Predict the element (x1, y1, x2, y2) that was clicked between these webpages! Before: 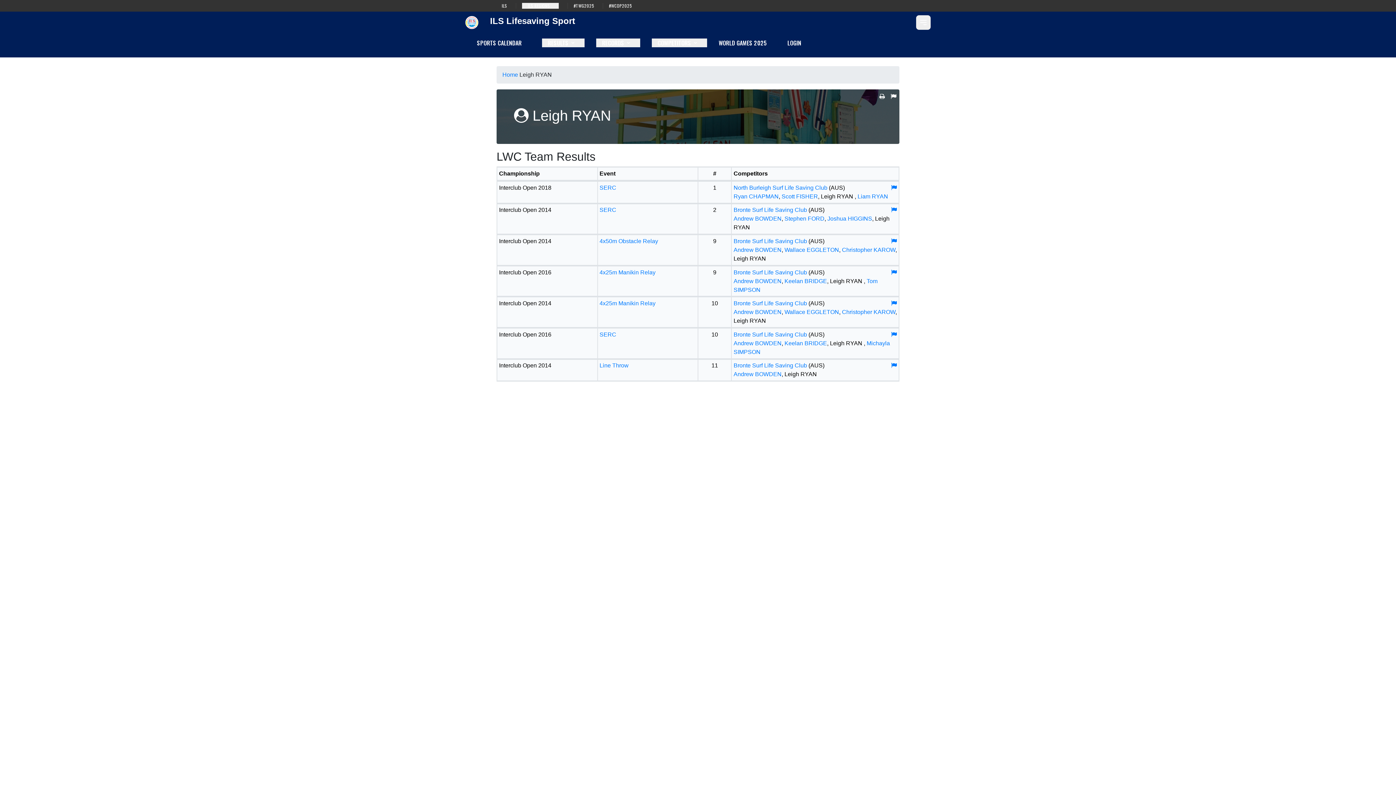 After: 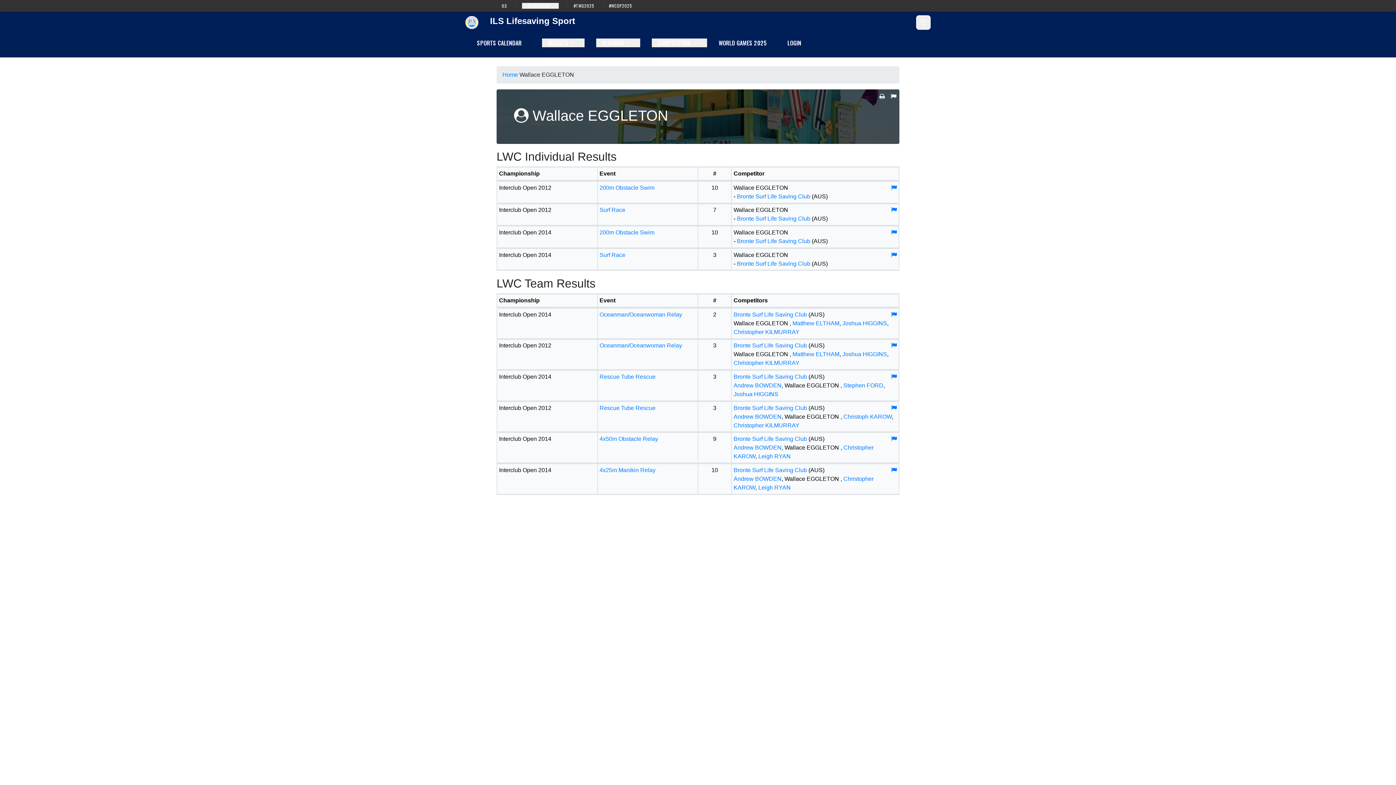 Action: bbox: (784, 309, 839, 315) label: Wallace EGGLETON